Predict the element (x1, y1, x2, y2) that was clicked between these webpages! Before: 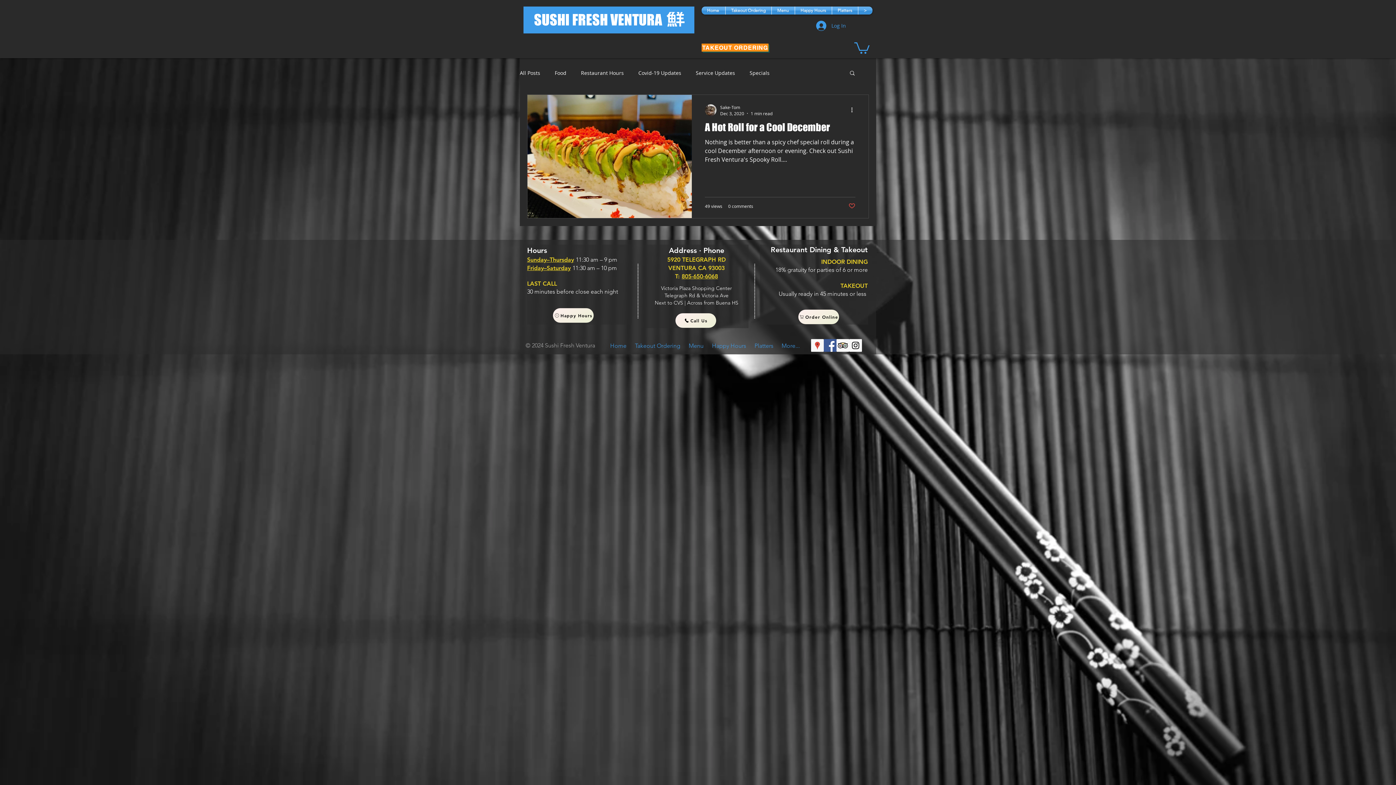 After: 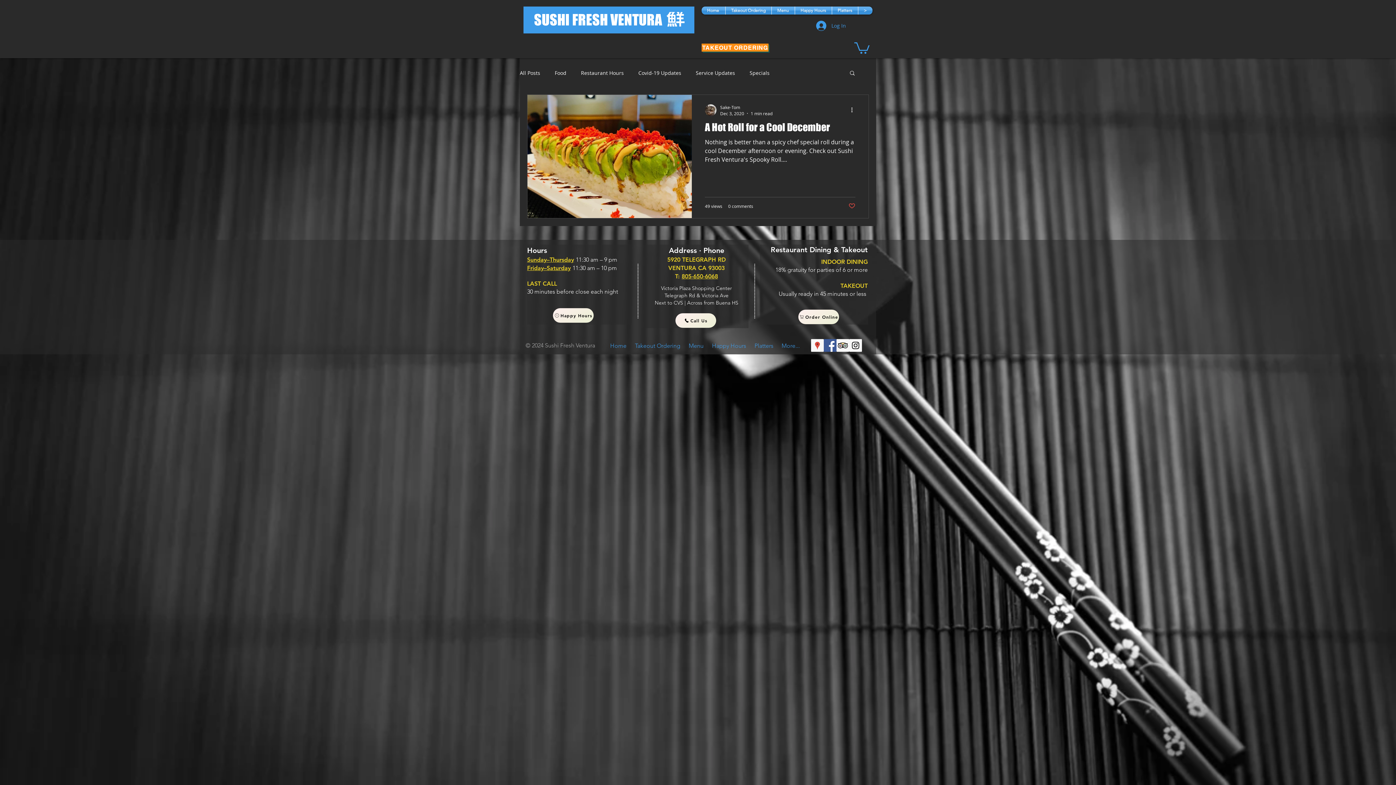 Action: label: Trip Advisor Social Icon bbox: (836, 339, 849, 352)